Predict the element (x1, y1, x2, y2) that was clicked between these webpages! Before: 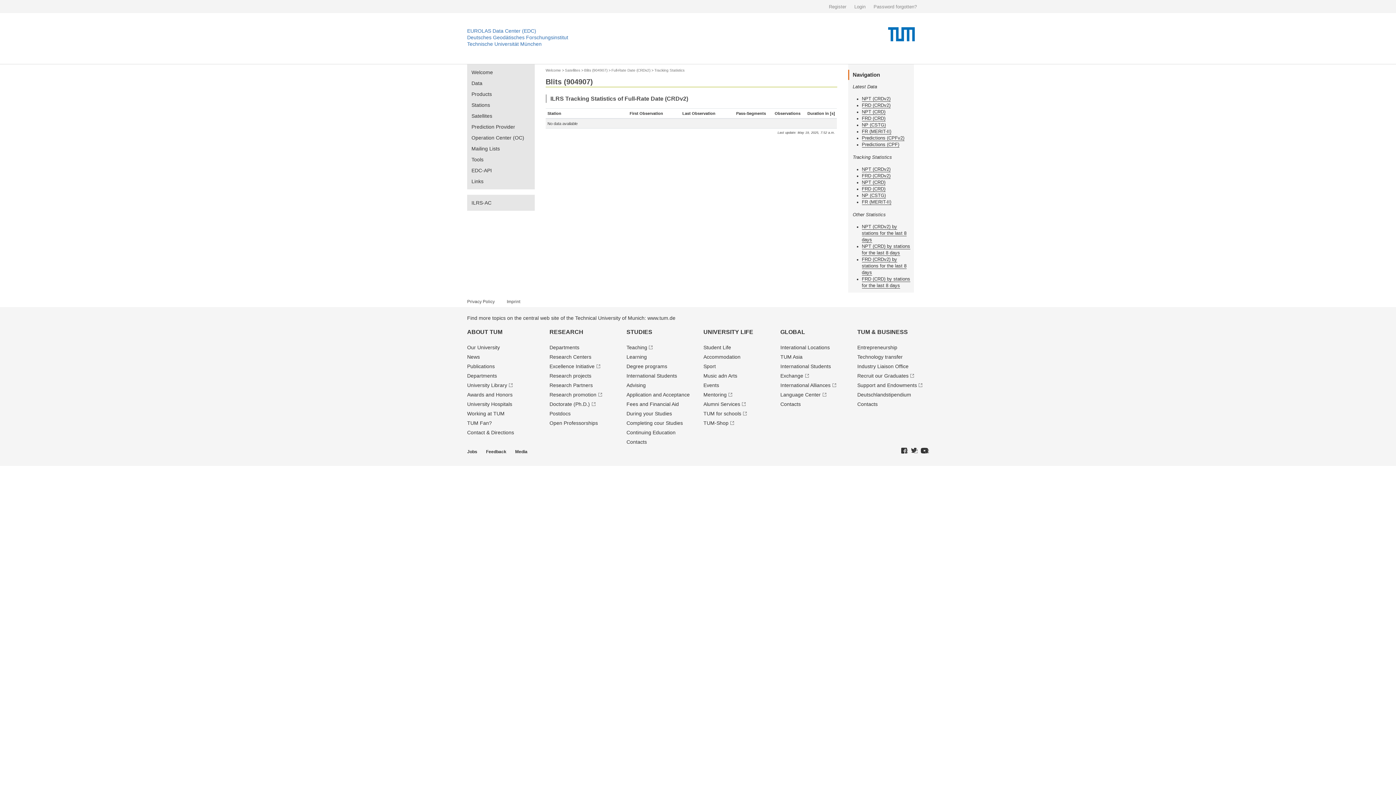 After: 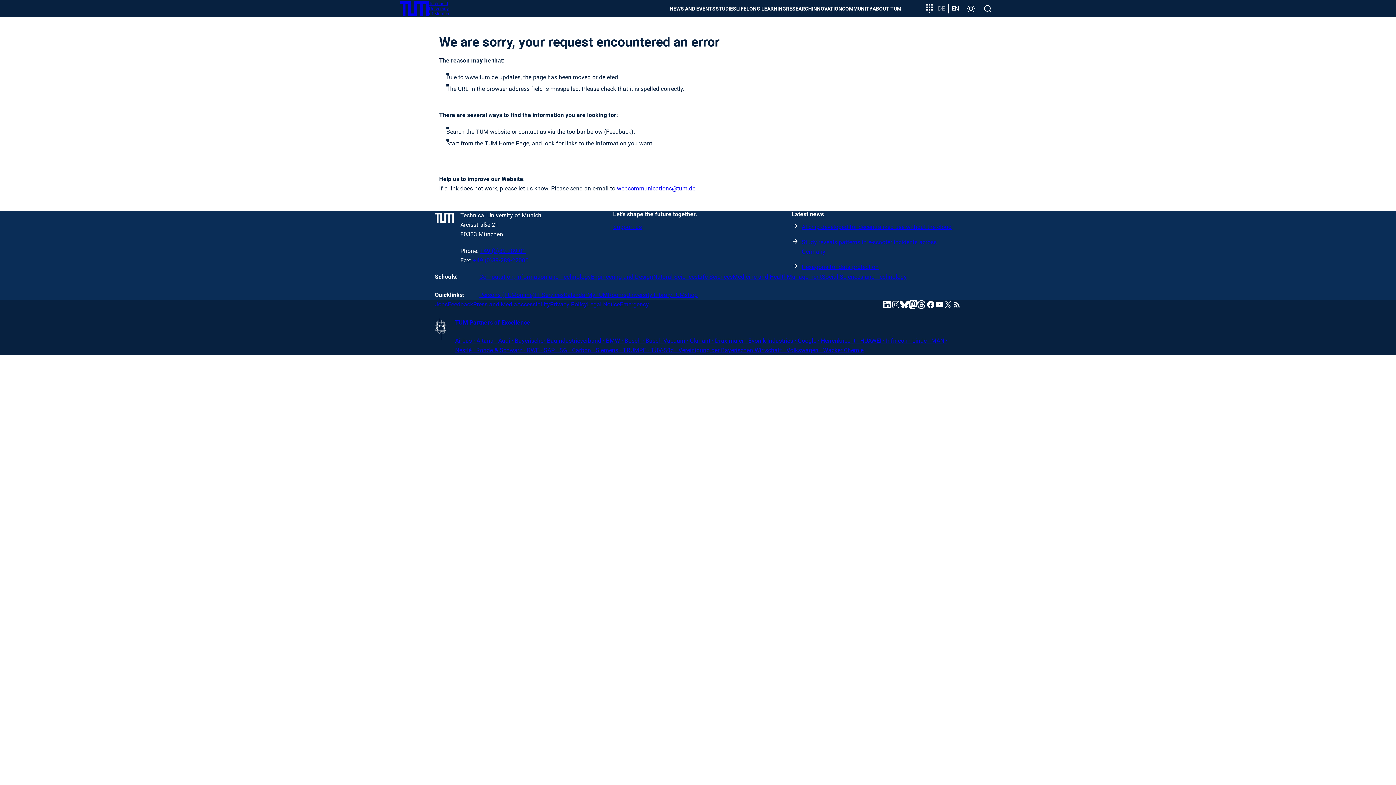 Action: bbox: (857, 392, 911, 397) label: Deutschland­stipendium